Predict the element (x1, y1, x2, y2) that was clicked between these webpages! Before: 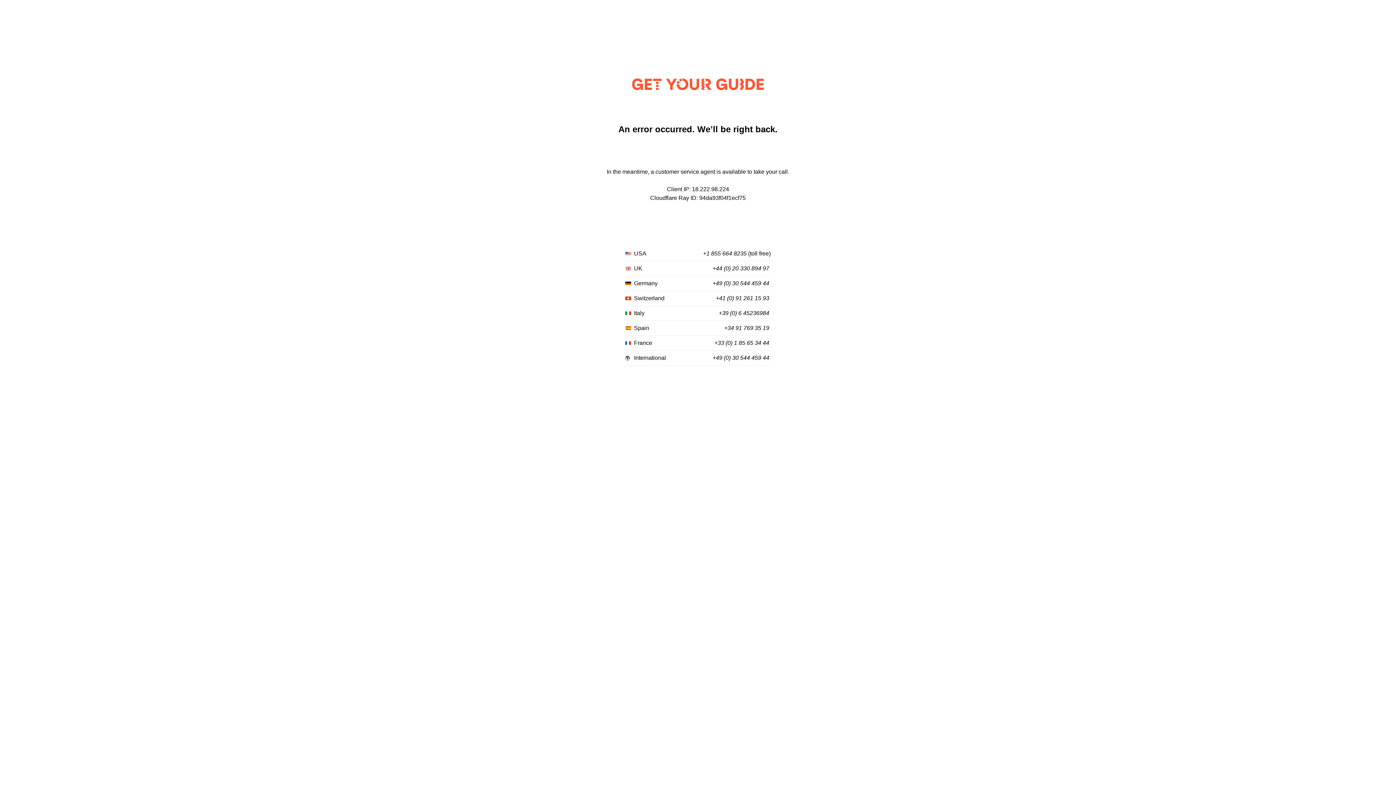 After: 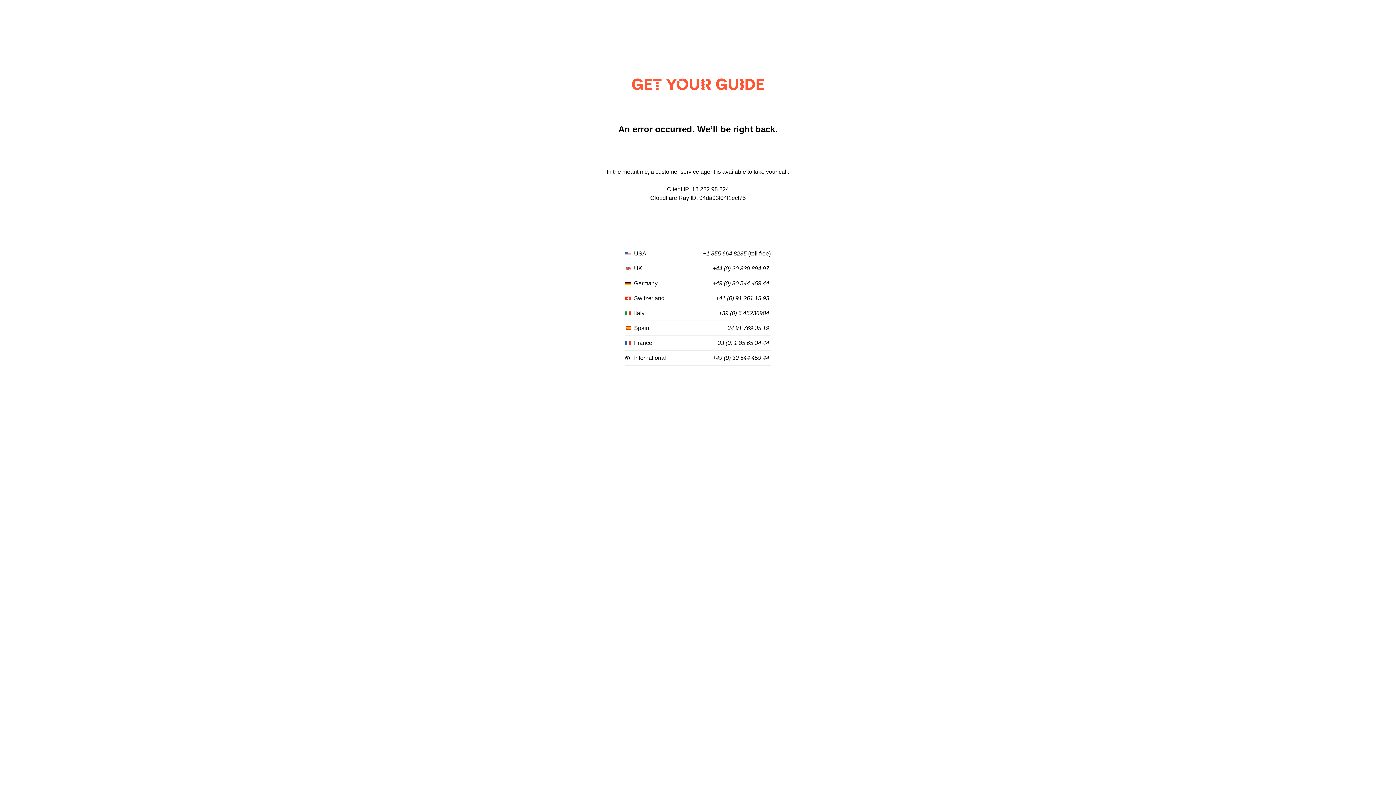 Action: bbox: (718, 310, 769, 316) label: +39 (0) 6 45236984